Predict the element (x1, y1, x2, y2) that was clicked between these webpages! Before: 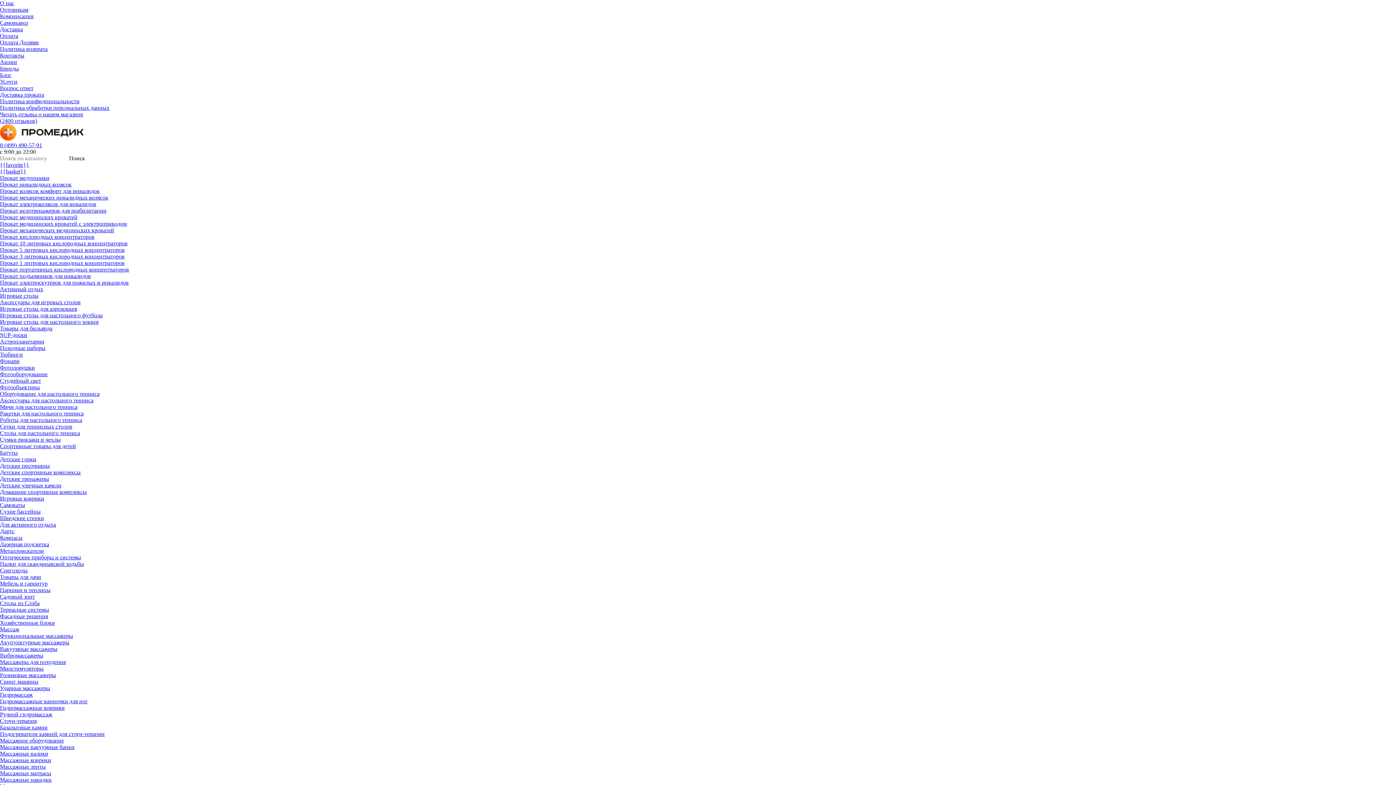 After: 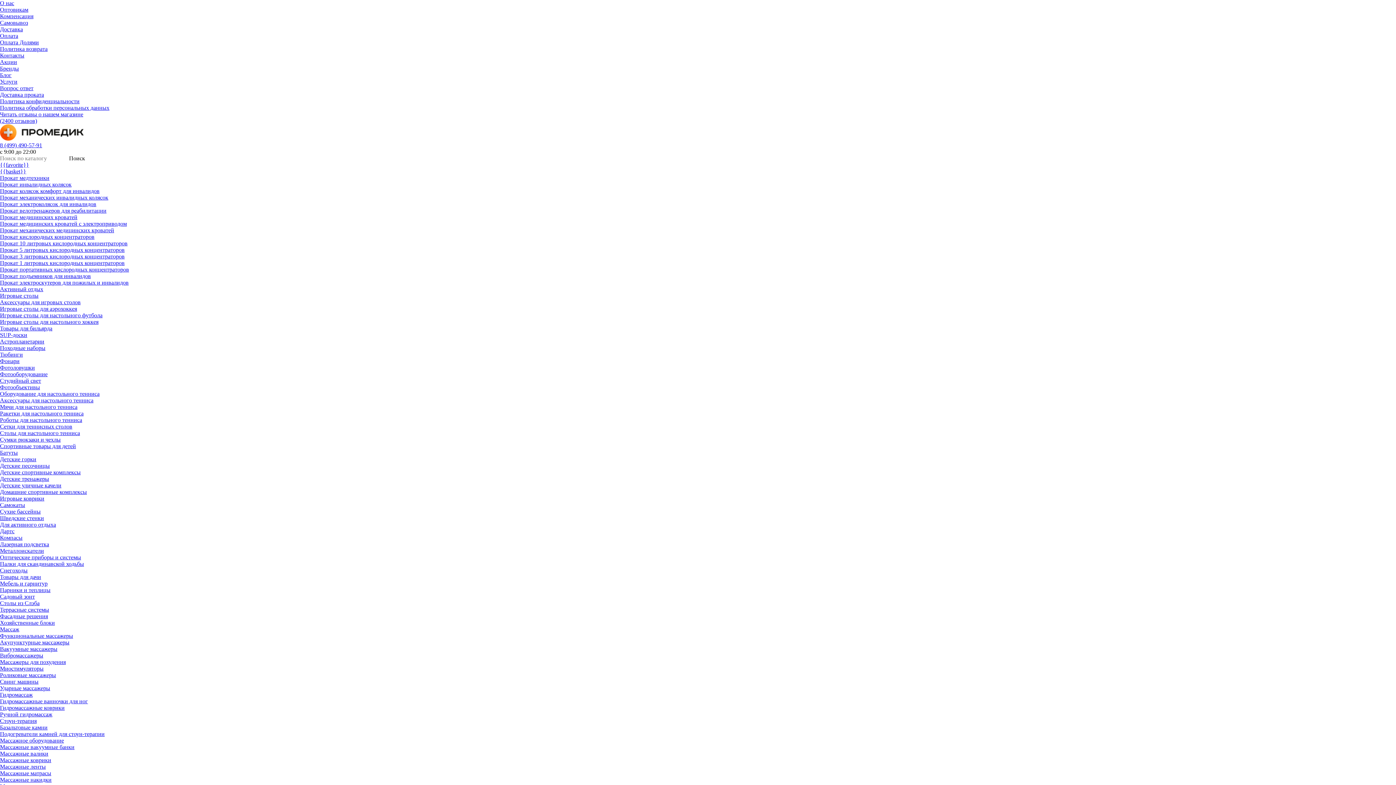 Action: bbox: (0, 338, 44, 344) label: Астропланетарии